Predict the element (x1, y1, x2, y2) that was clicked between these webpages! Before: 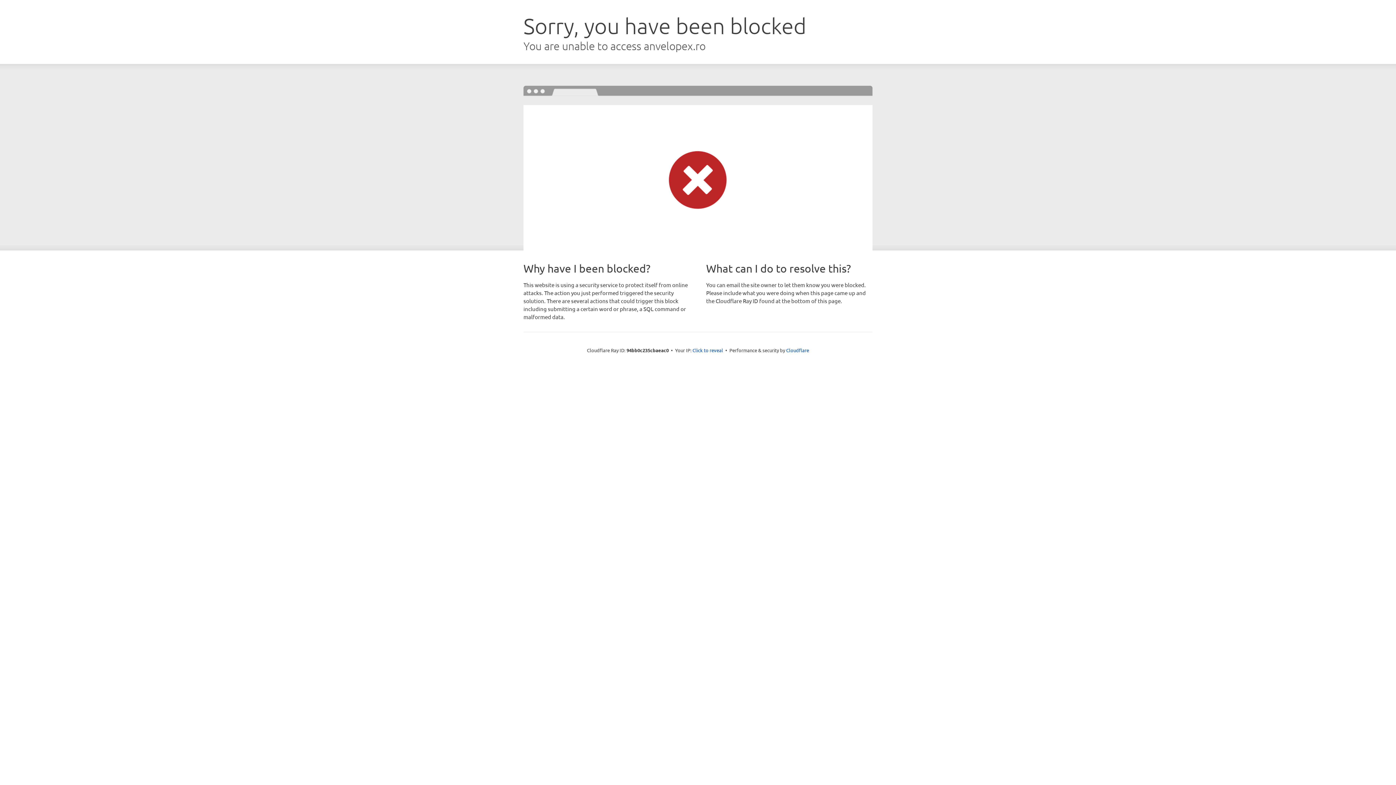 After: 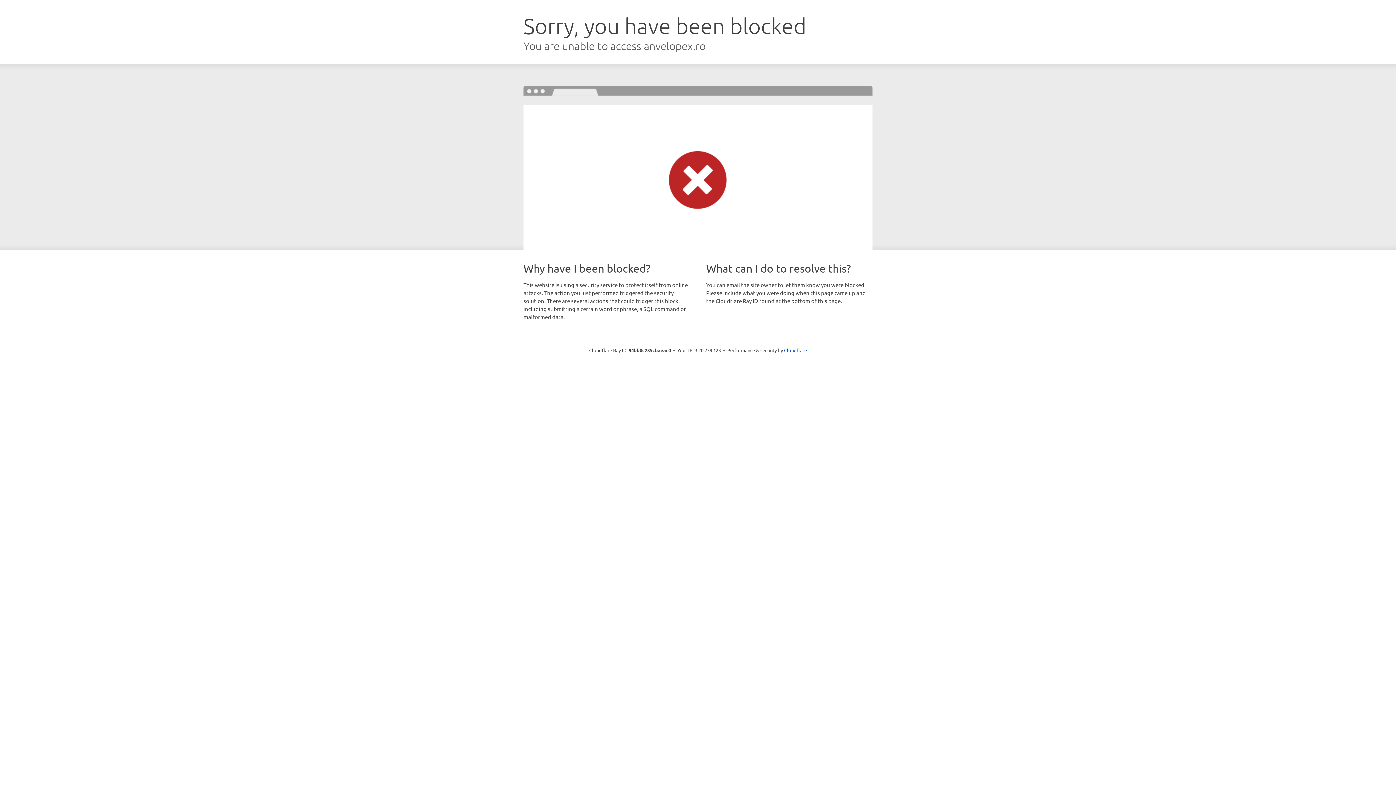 Action: label: Click to reveal bbox: (692, 346, 723, 353)